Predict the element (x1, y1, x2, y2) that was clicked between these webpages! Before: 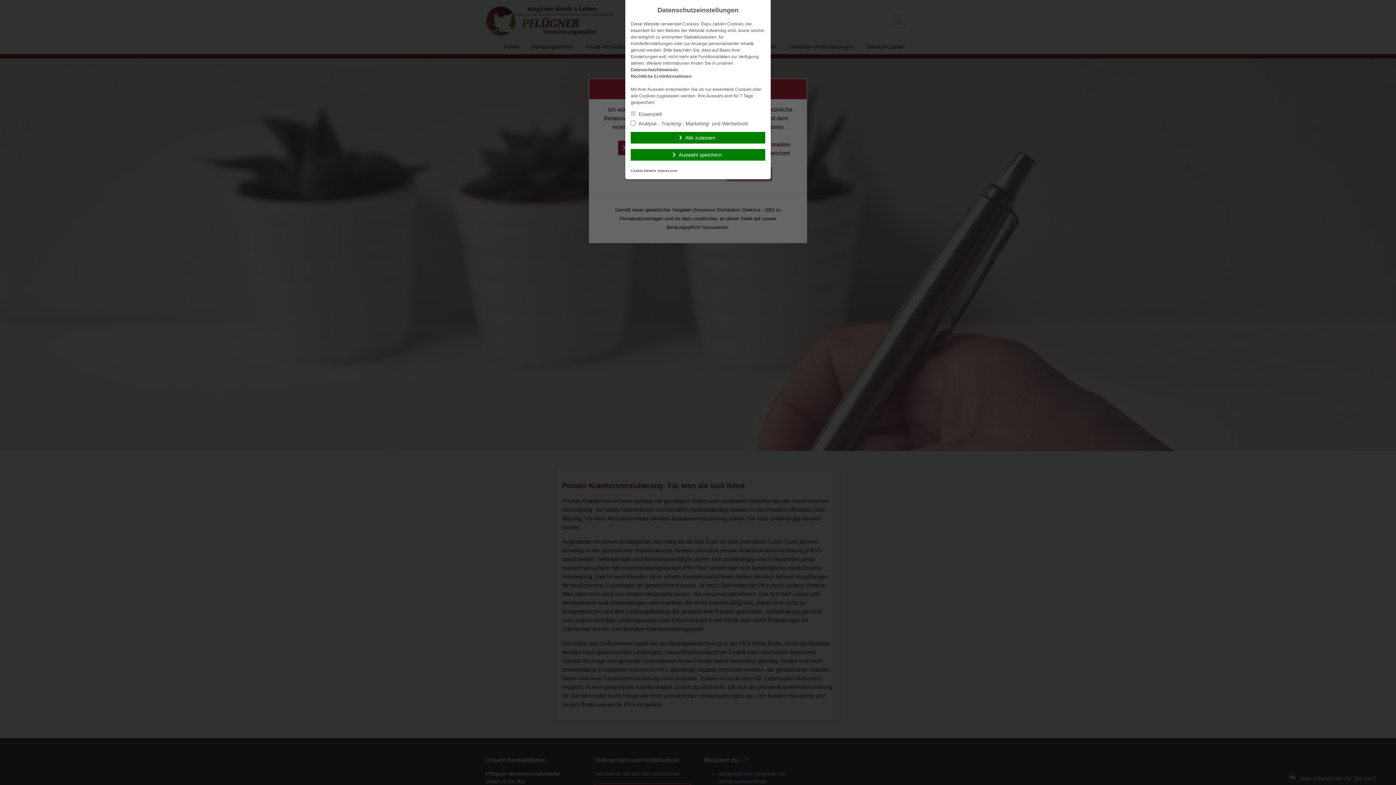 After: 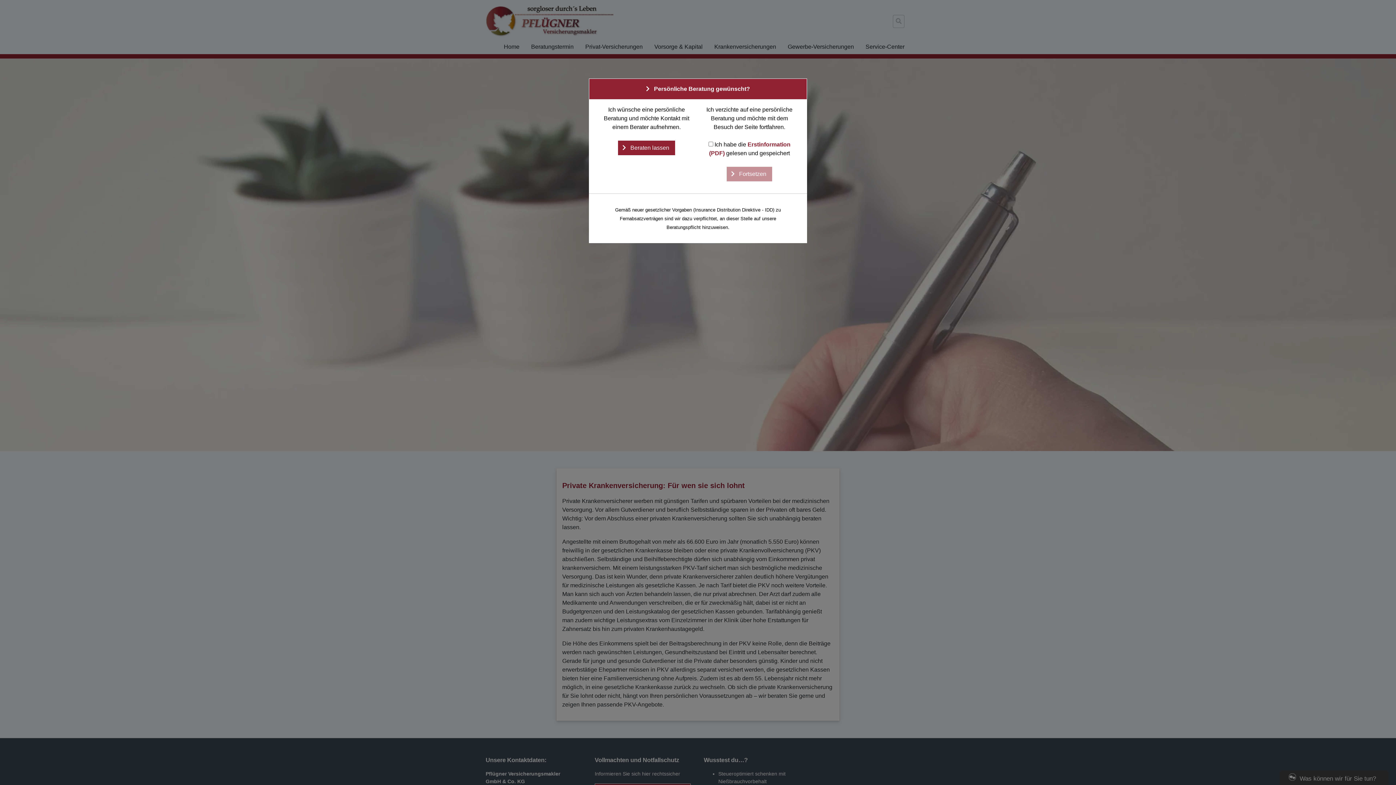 Action: bbox: (630, 132, 765, 143) label: Alle zulassen